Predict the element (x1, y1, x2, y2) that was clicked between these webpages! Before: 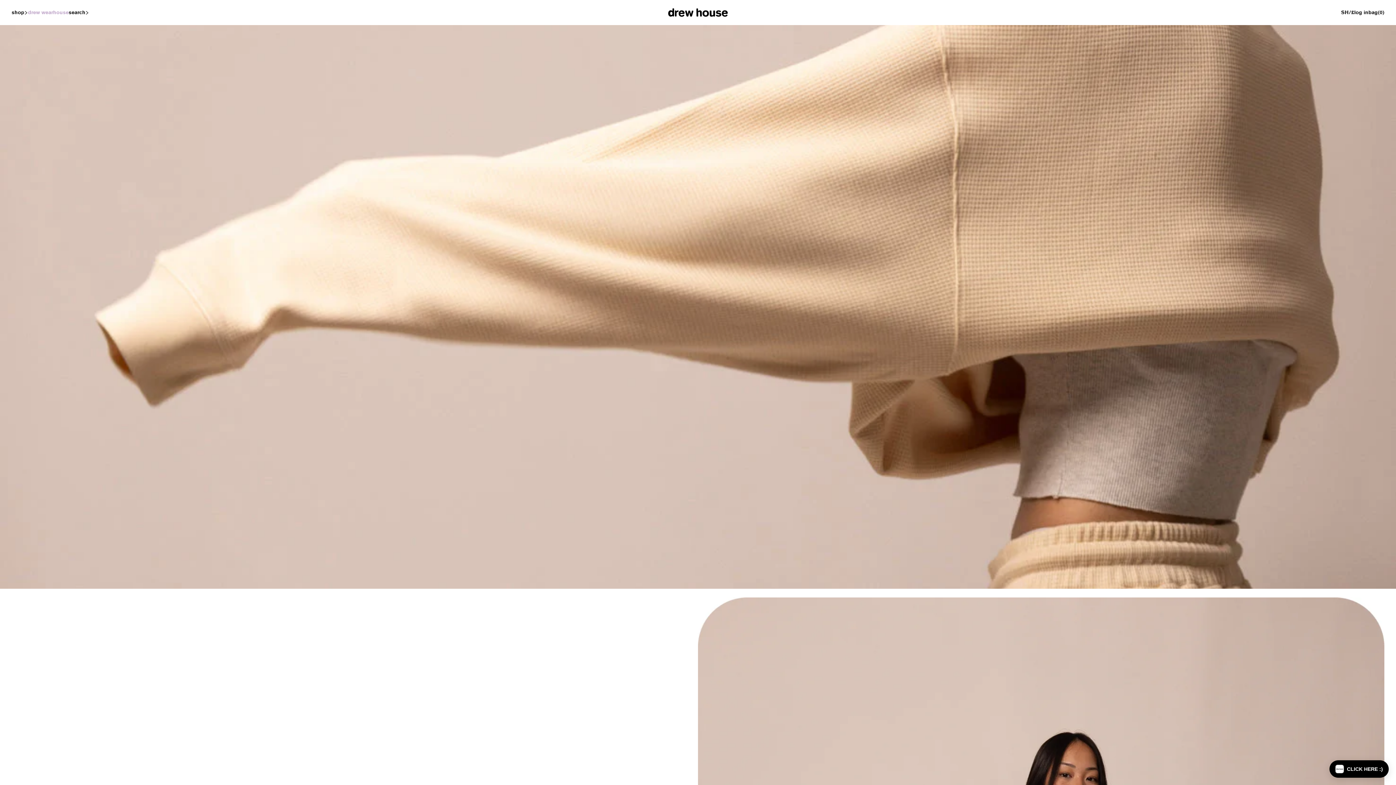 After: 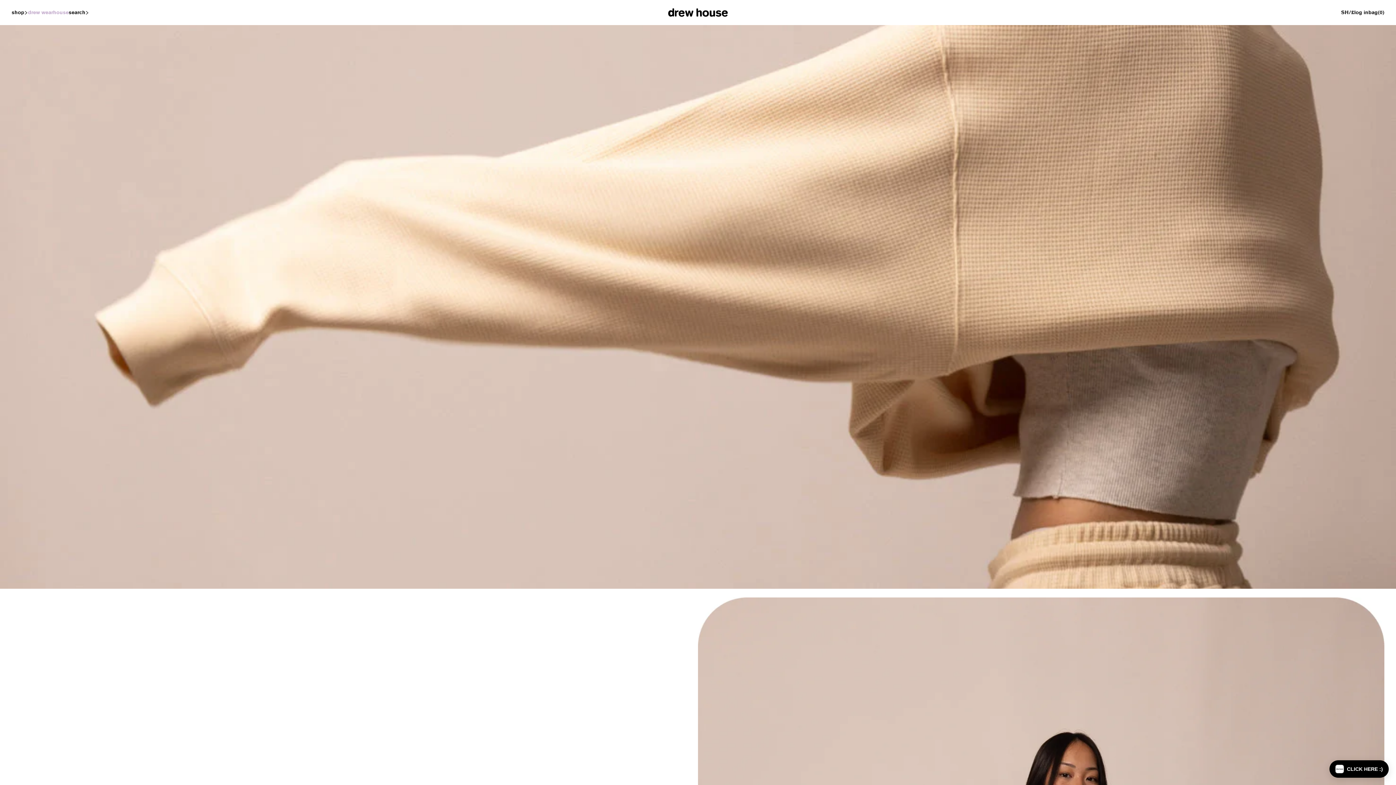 Action: bbox: (668, 8, 728, 16)